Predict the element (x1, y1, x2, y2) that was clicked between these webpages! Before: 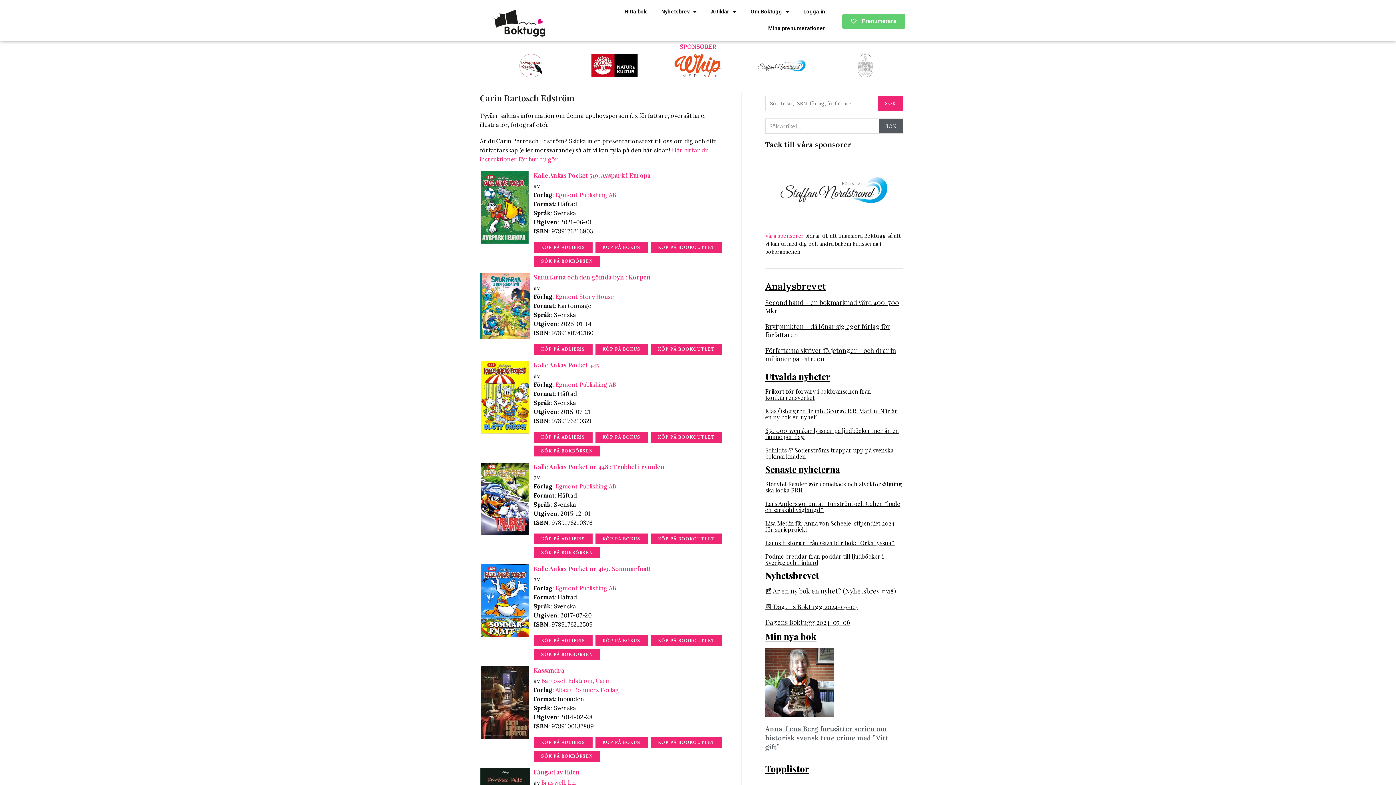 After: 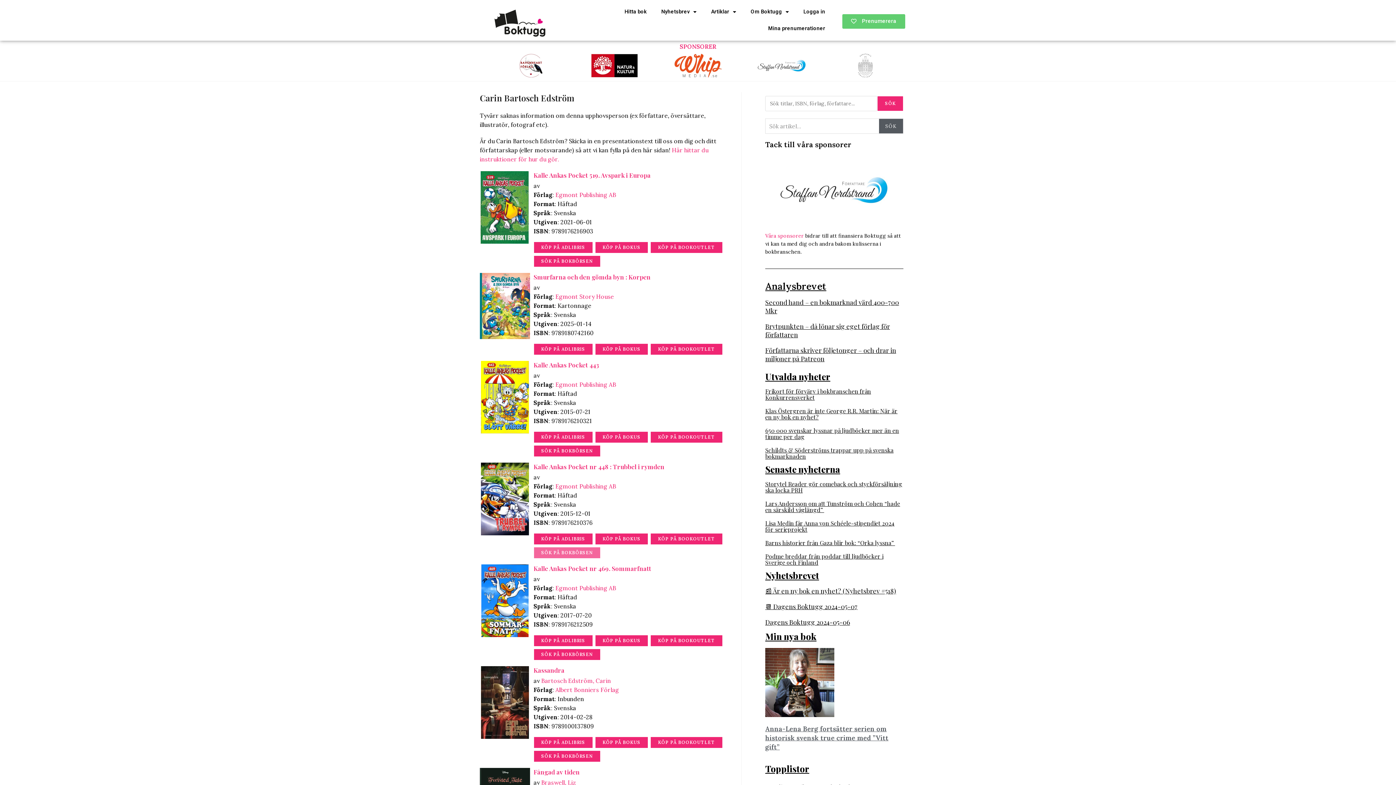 Action: label: SÖK PÅ BOKBÖRSEN bbox: (533, 547, 600, 559)